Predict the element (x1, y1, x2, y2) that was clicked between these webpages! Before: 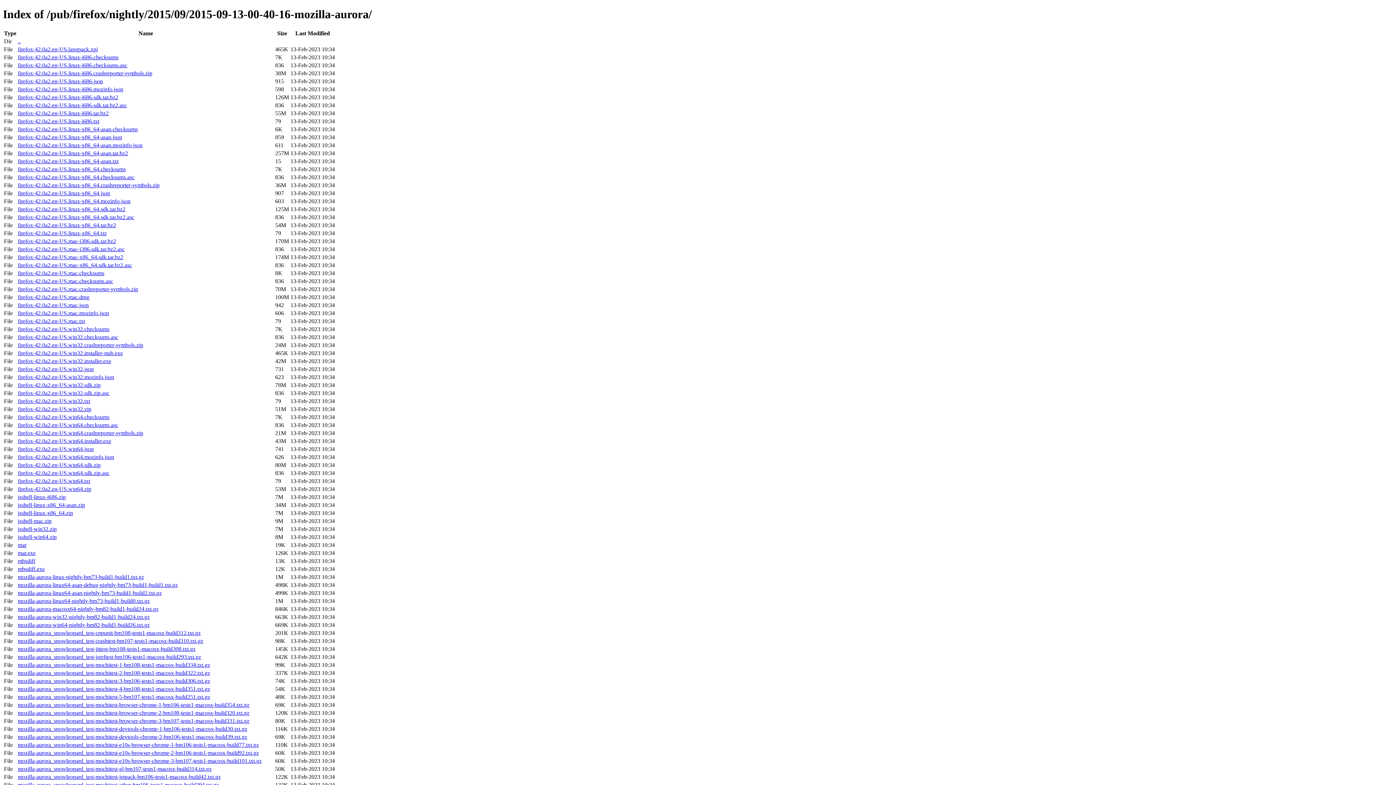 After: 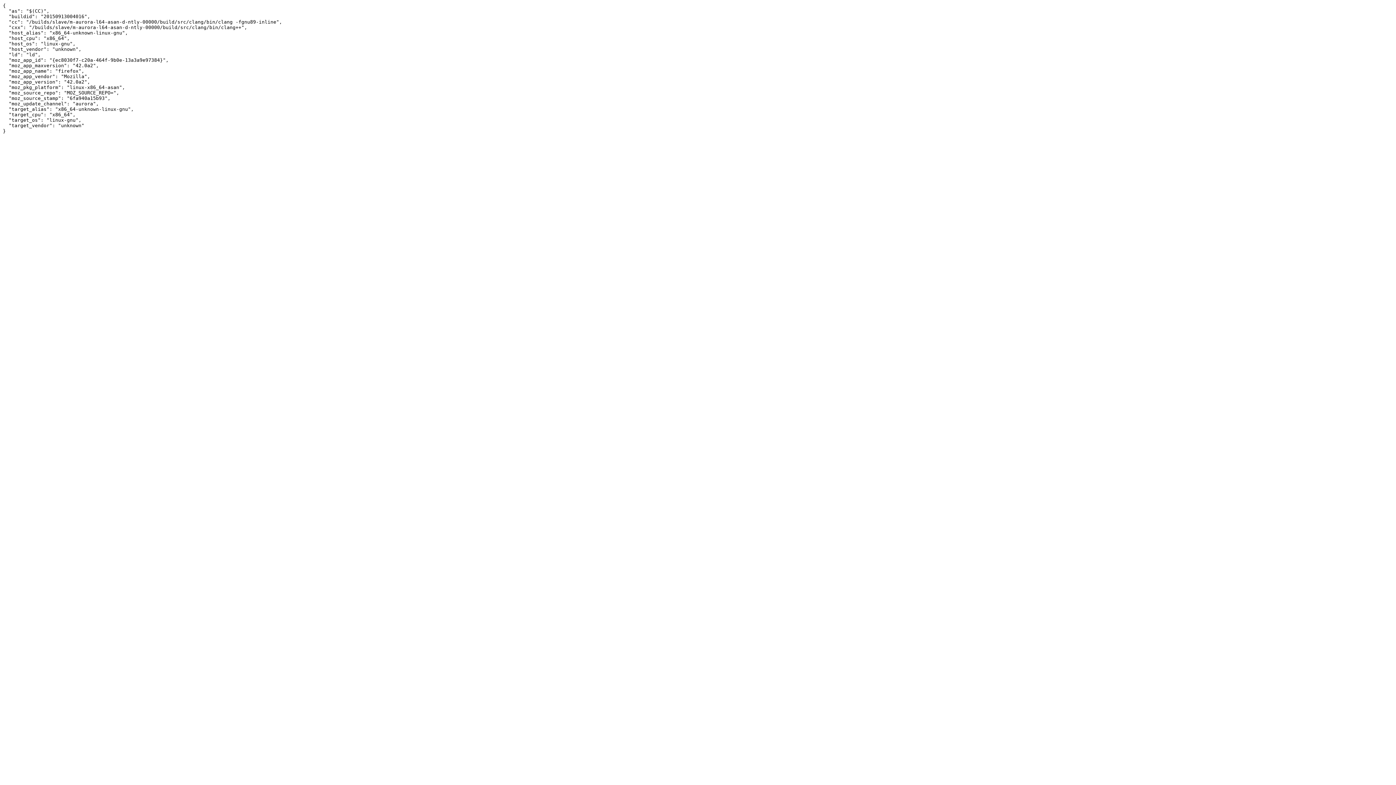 Action: label: firefox-42.0a2.en-US.linux-x86_64-asan.json bbox: (17, 134, 122, 140)